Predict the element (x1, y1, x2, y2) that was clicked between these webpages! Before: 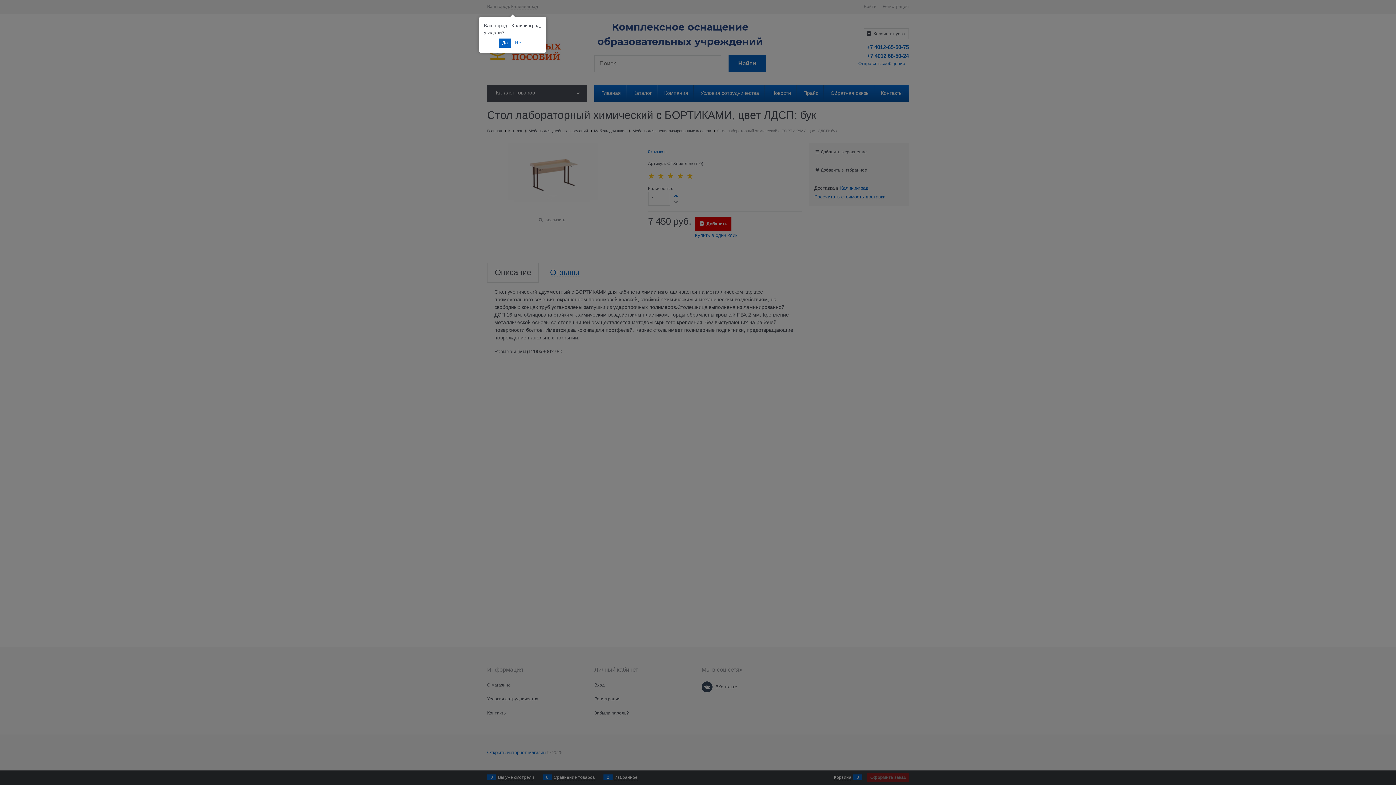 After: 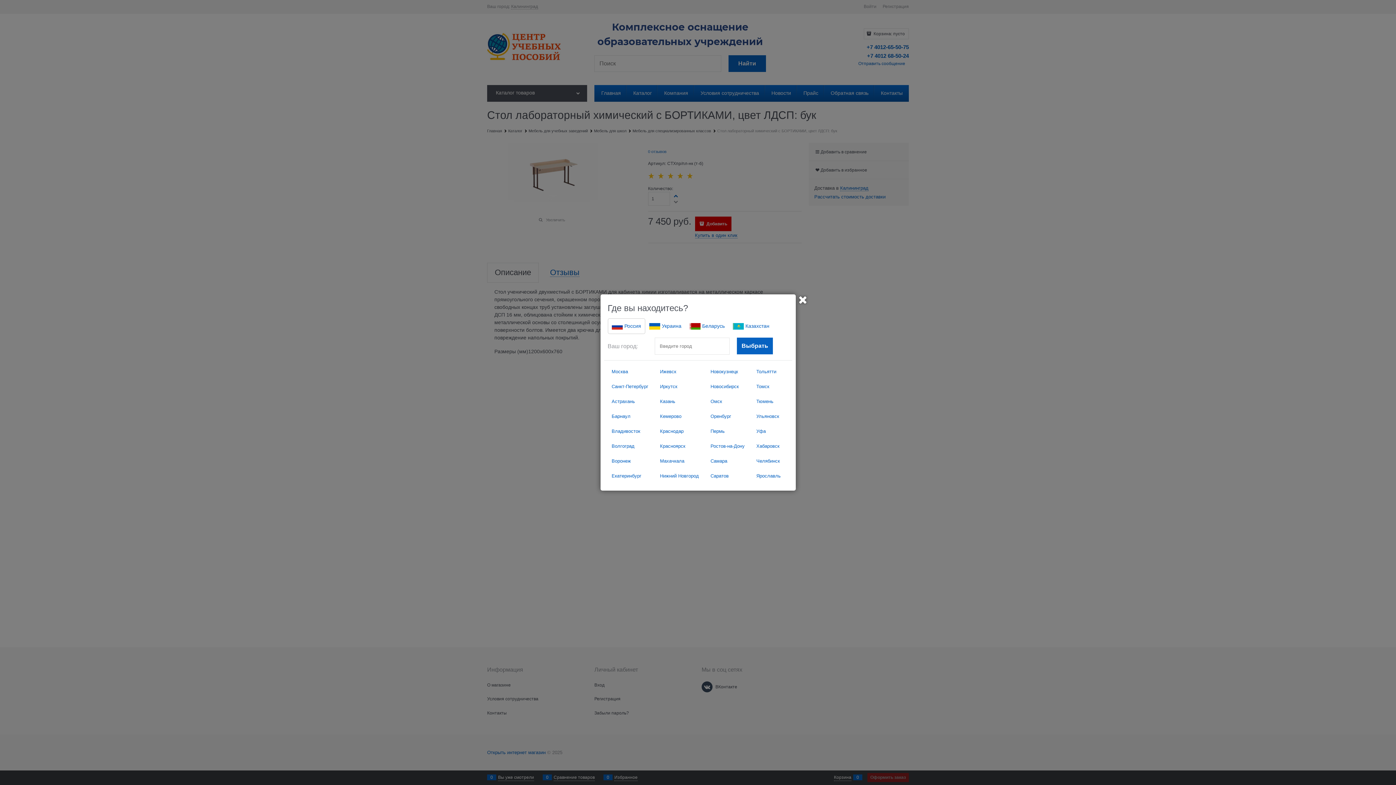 Action: label: Нет bbox: (512, 38, 526, 47)